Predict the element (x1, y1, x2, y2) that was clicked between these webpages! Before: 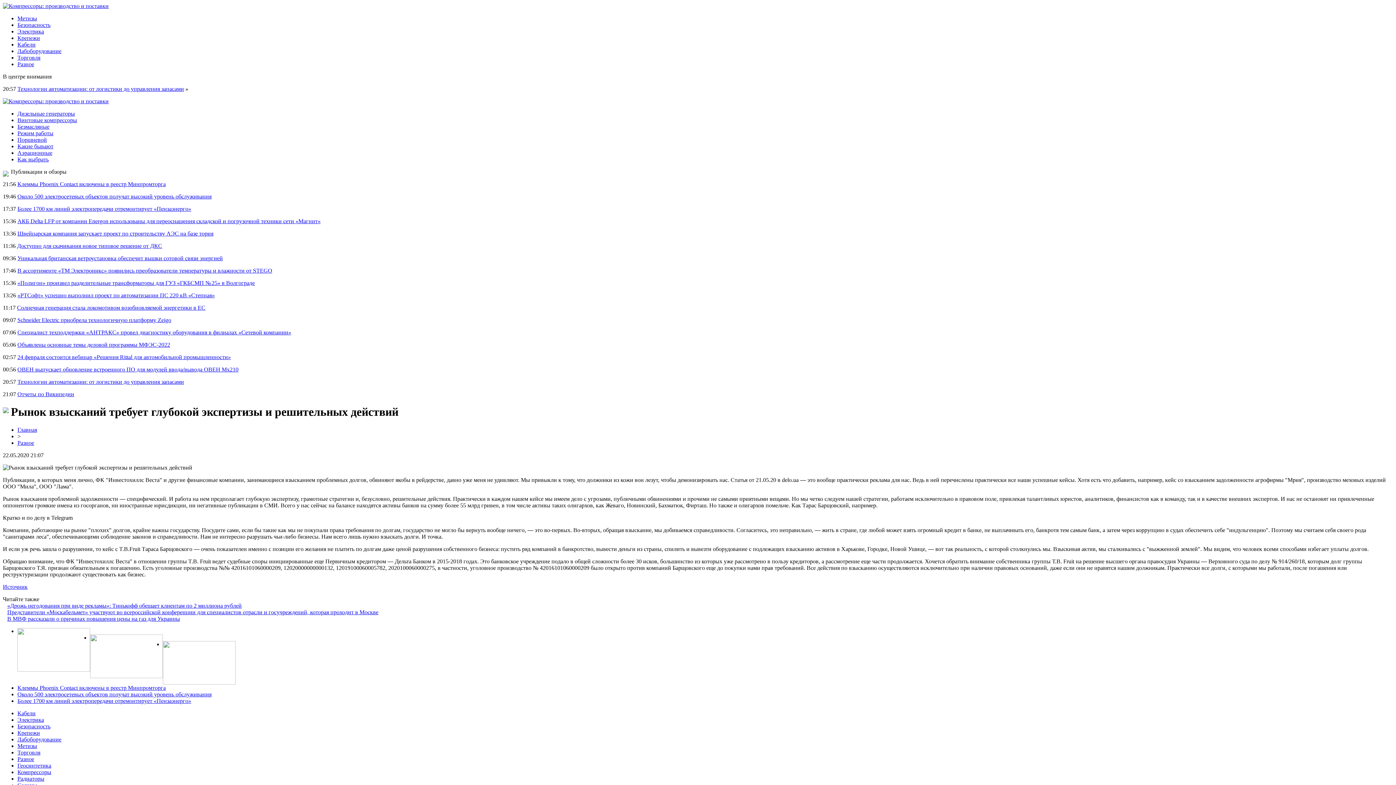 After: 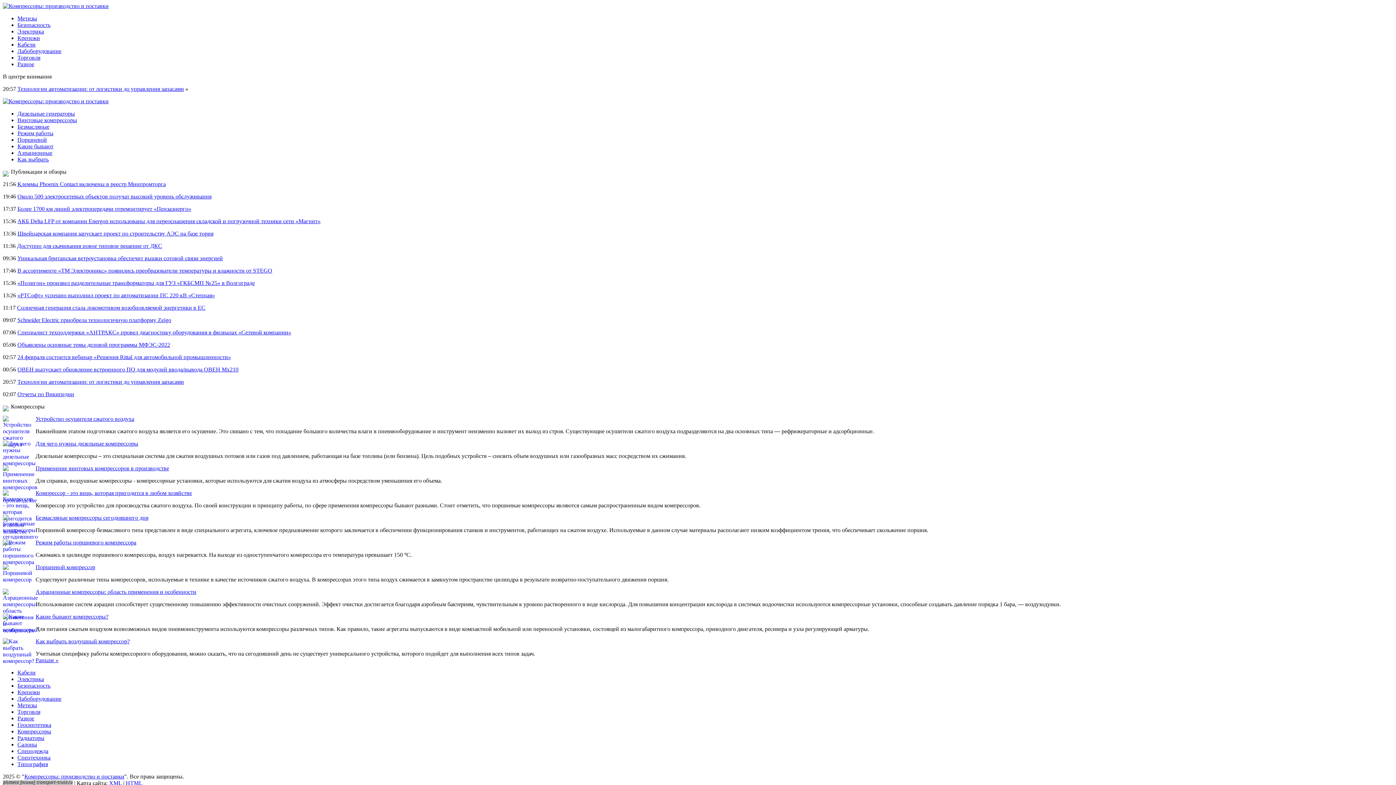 Action: bbox: (17, 769, 51, 775) label: Компрессоры